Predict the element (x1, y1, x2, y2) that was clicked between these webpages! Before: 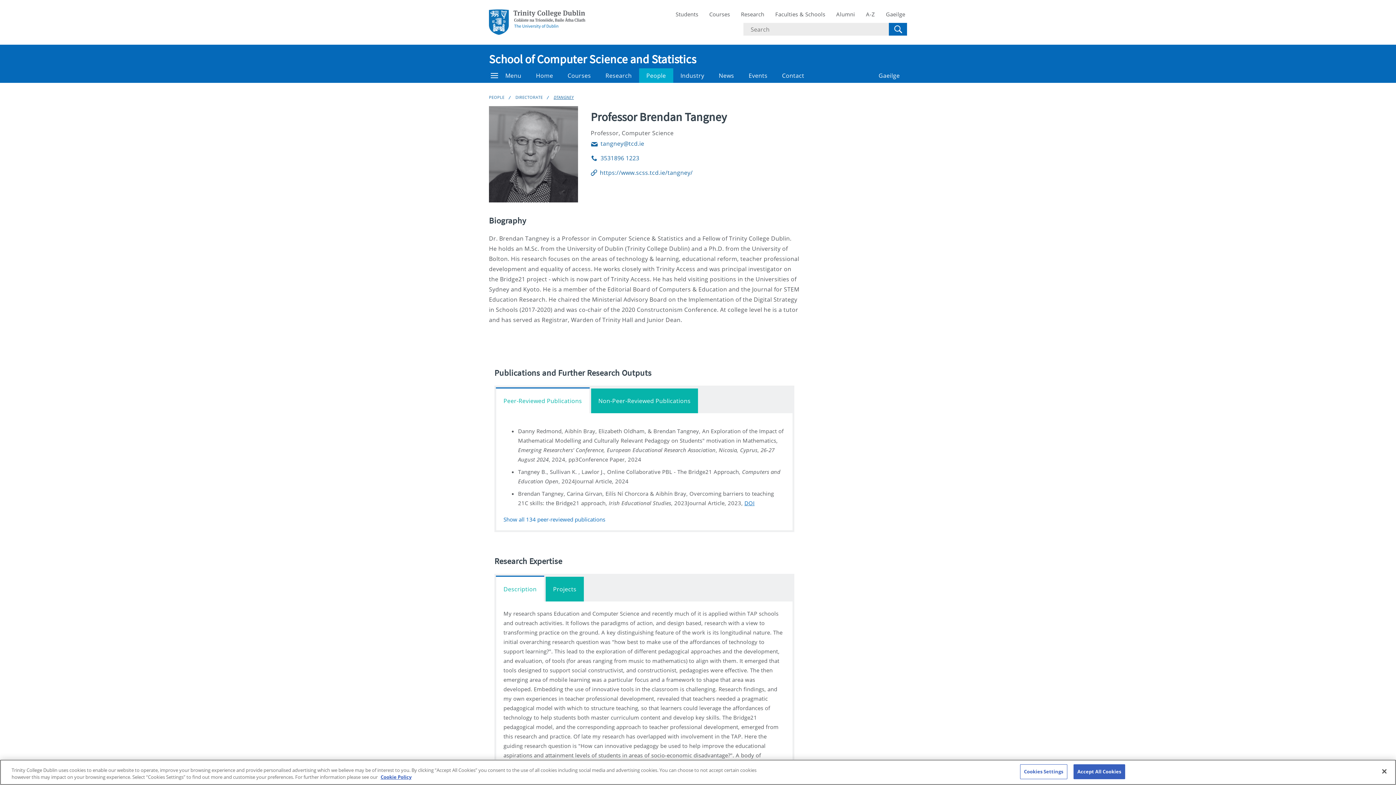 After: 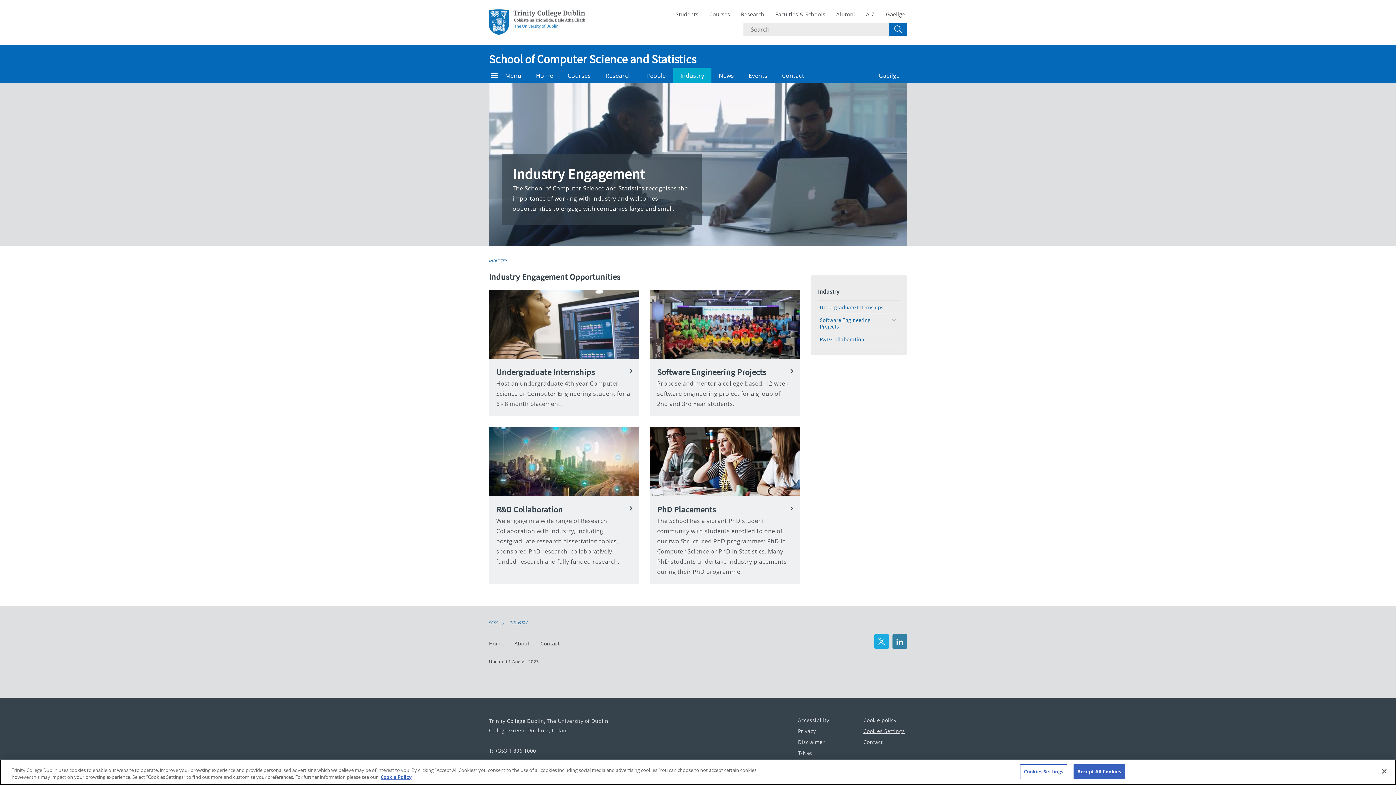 Action: label: Industry bbox: (673, 68, 711, 82)